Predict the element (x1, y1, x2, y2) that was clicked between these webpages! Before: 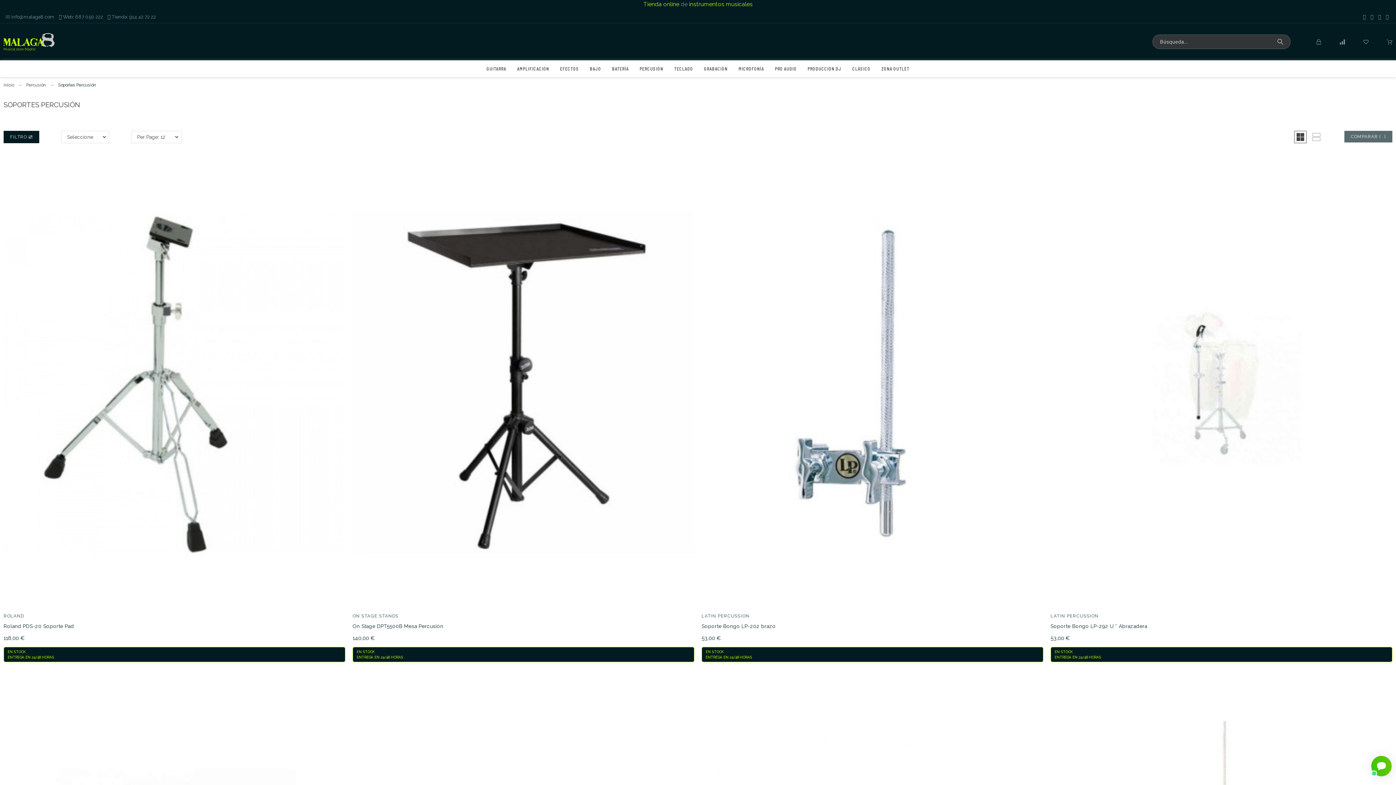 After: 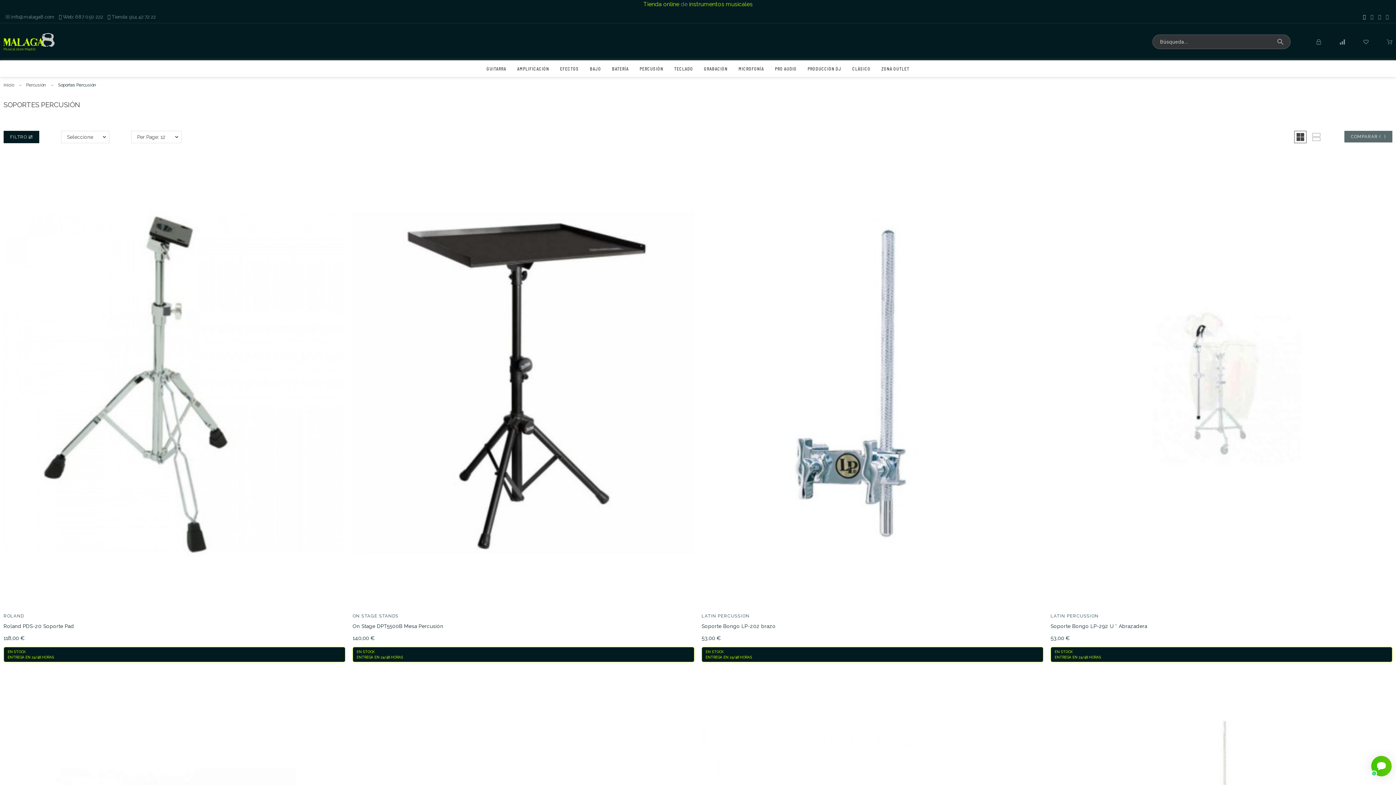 Action: bbox: (1363, 13, 1366, 19)